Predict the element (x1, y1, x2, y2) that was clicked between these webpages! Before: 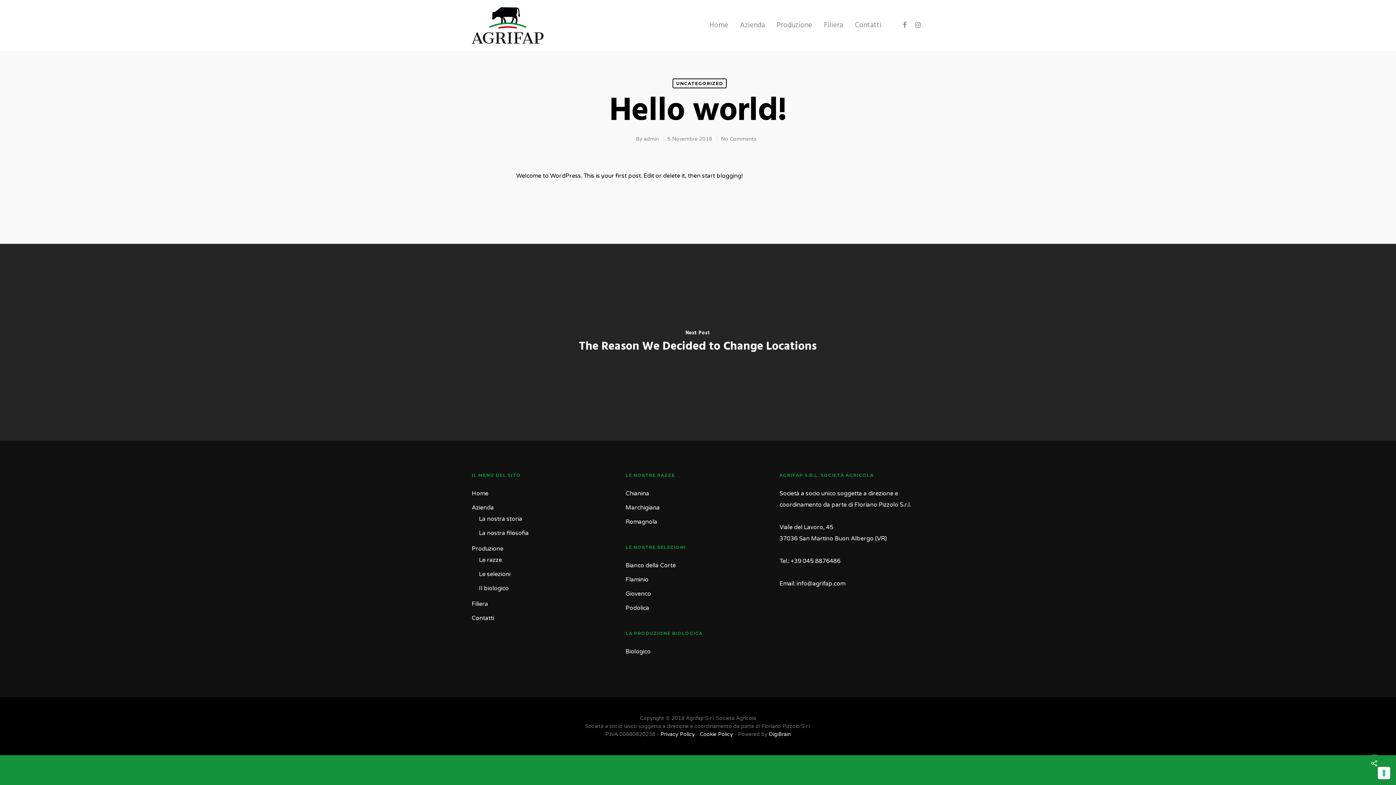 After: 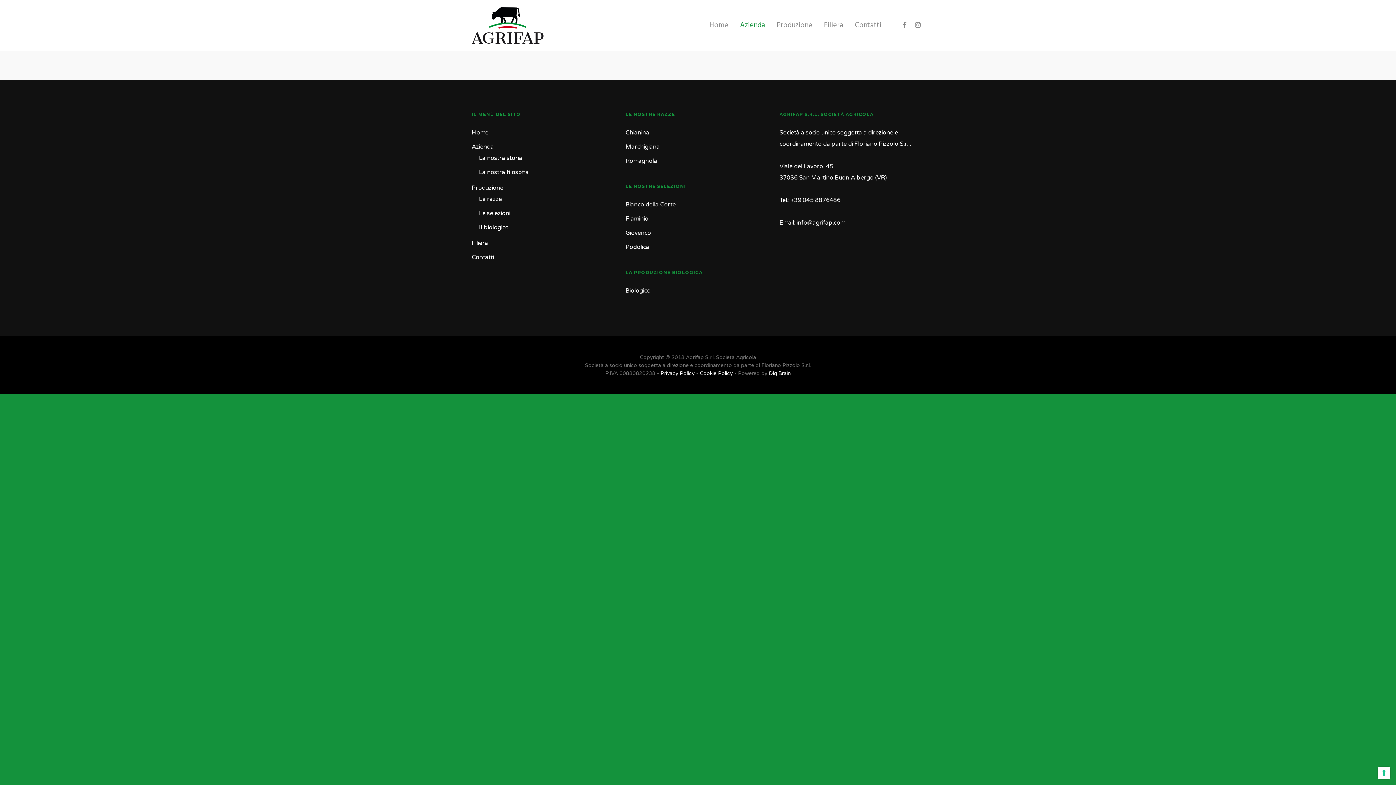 Action: bbox: (734, 20, 770, 30) label: Azienda